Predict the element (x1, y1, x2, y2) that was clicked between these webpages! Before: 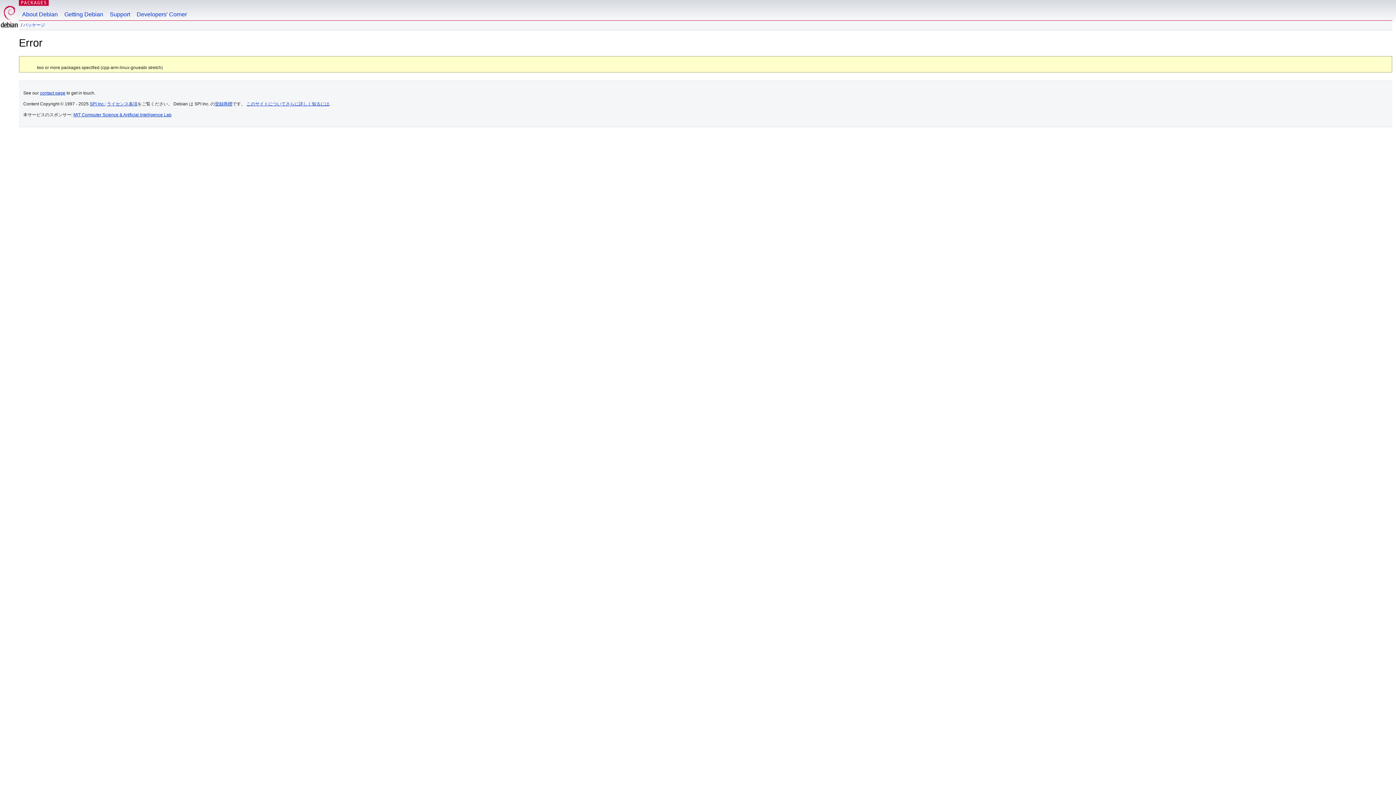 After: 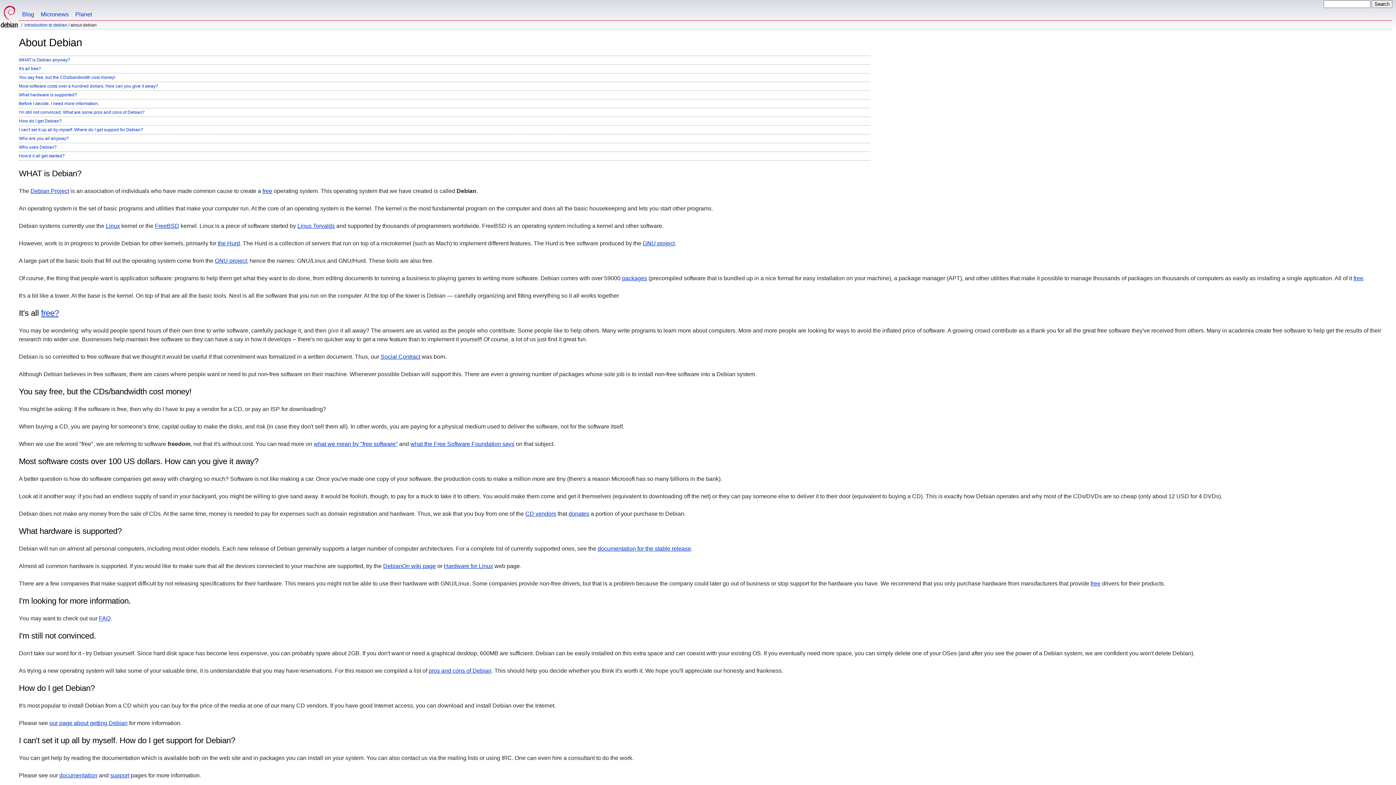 Action: label: About Debian bbox: (18, 0, 61, 20)